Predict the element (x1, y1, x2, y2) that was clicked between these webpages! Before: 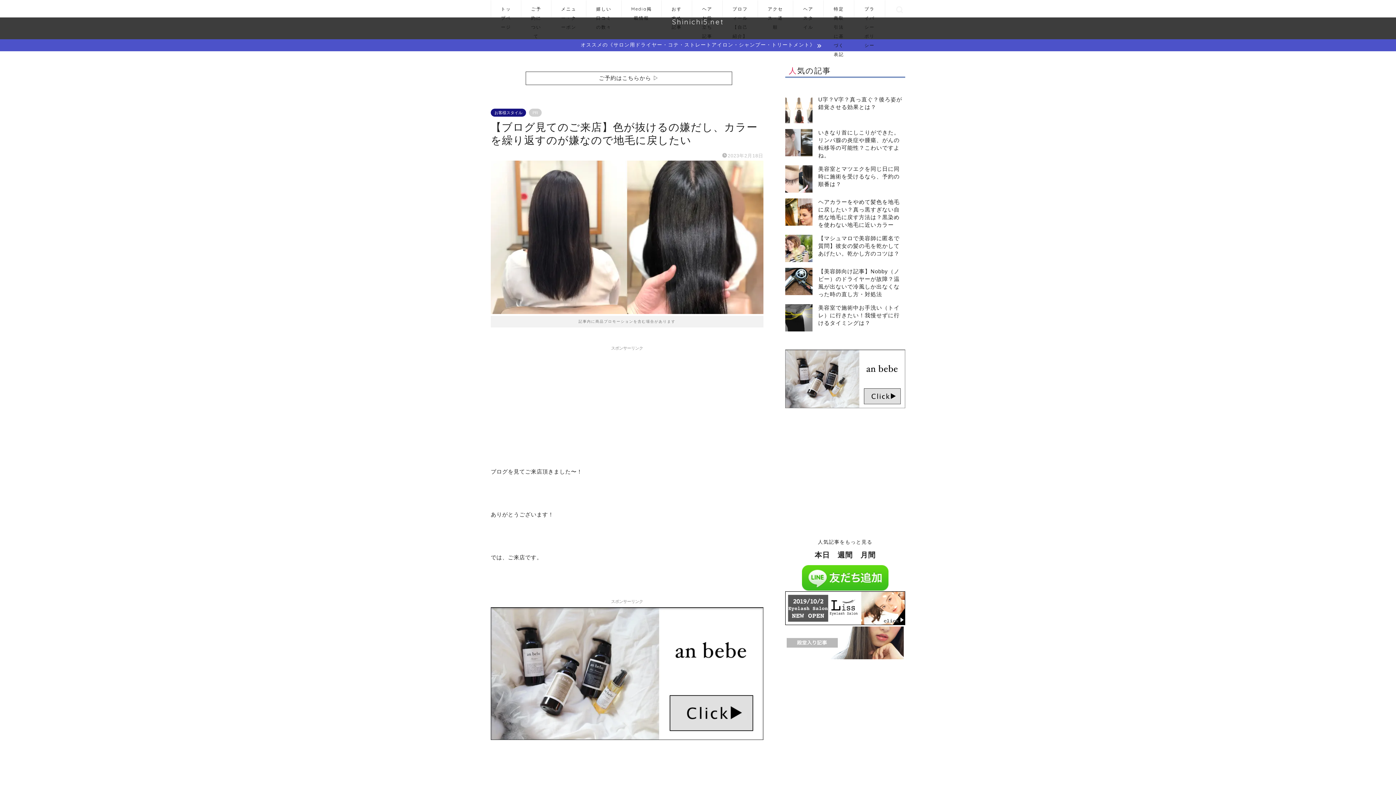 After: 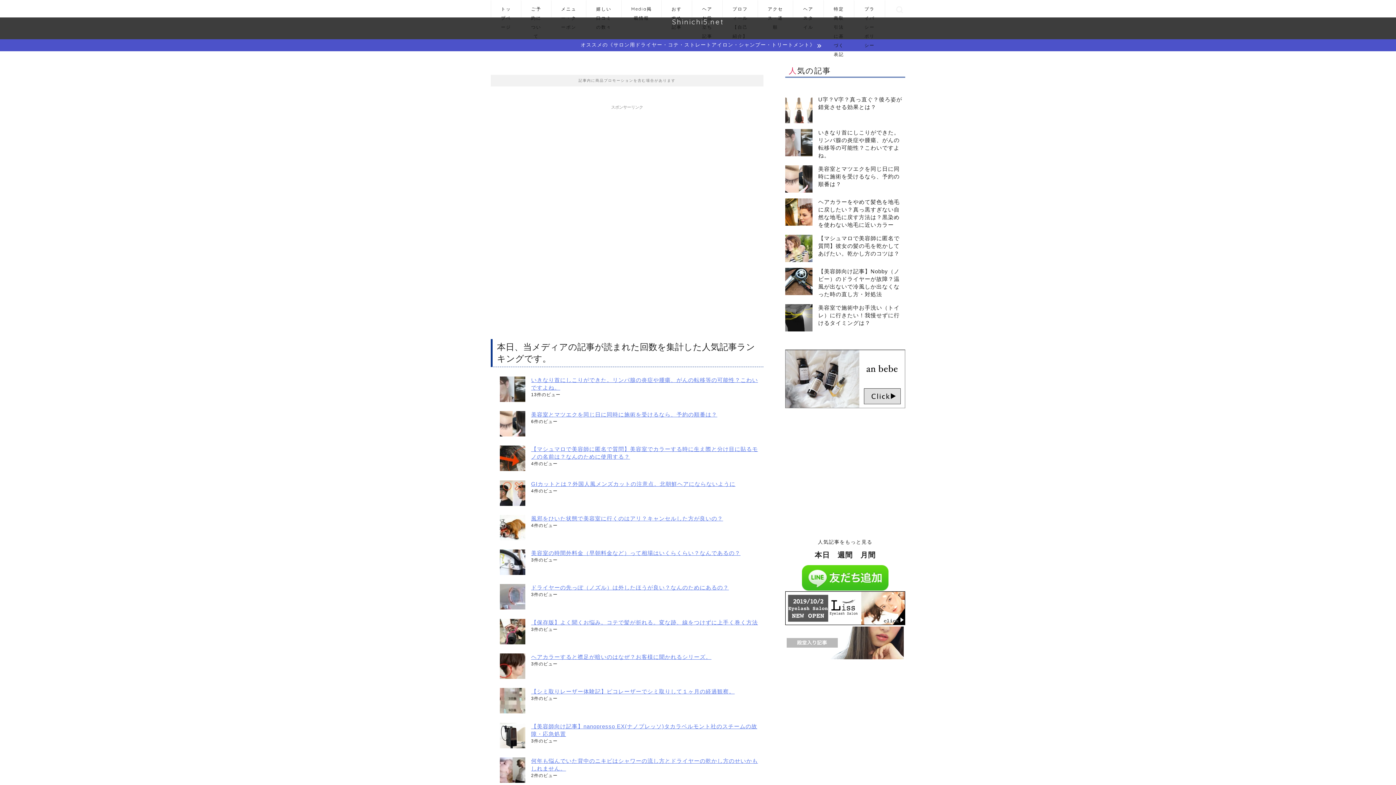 Action: label: 本日 bbox: (814, 551, 830, 559)